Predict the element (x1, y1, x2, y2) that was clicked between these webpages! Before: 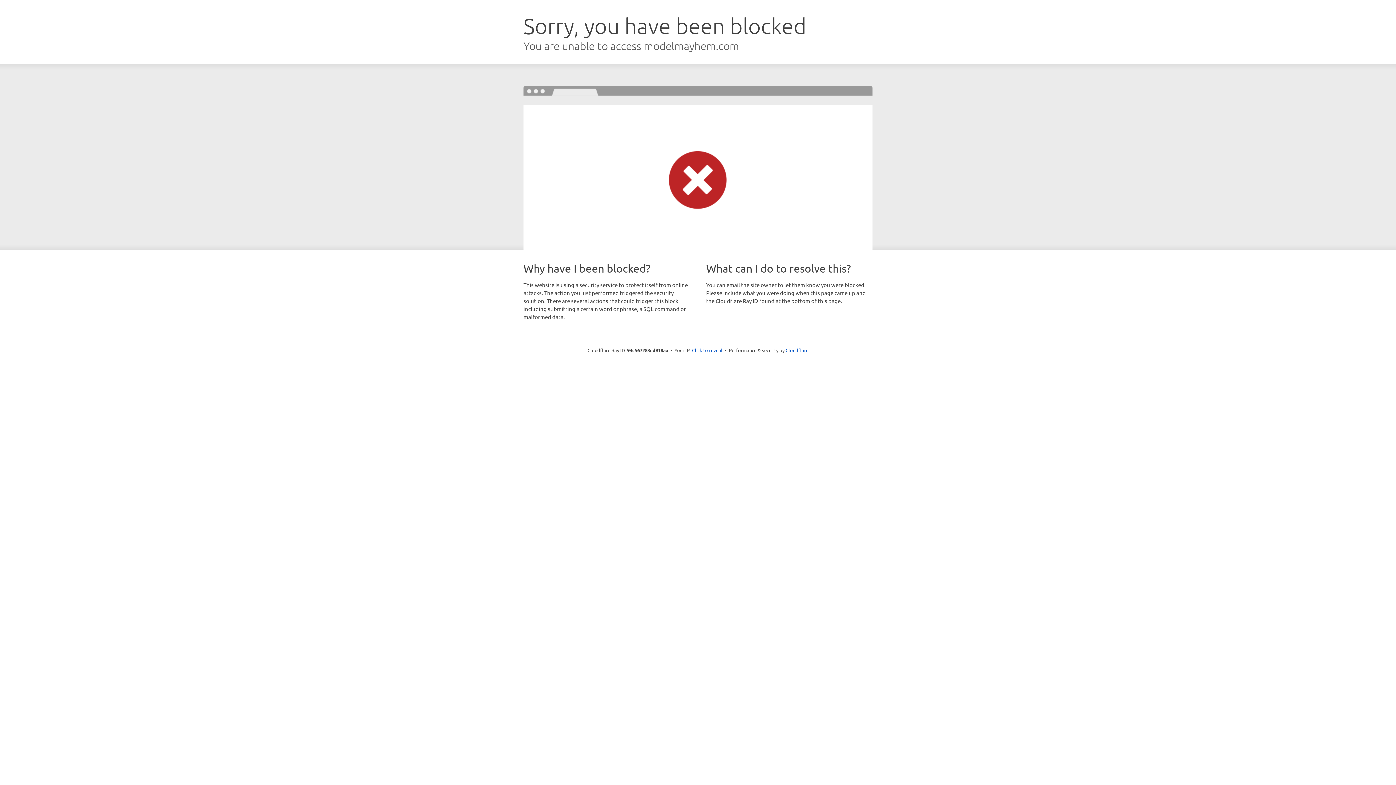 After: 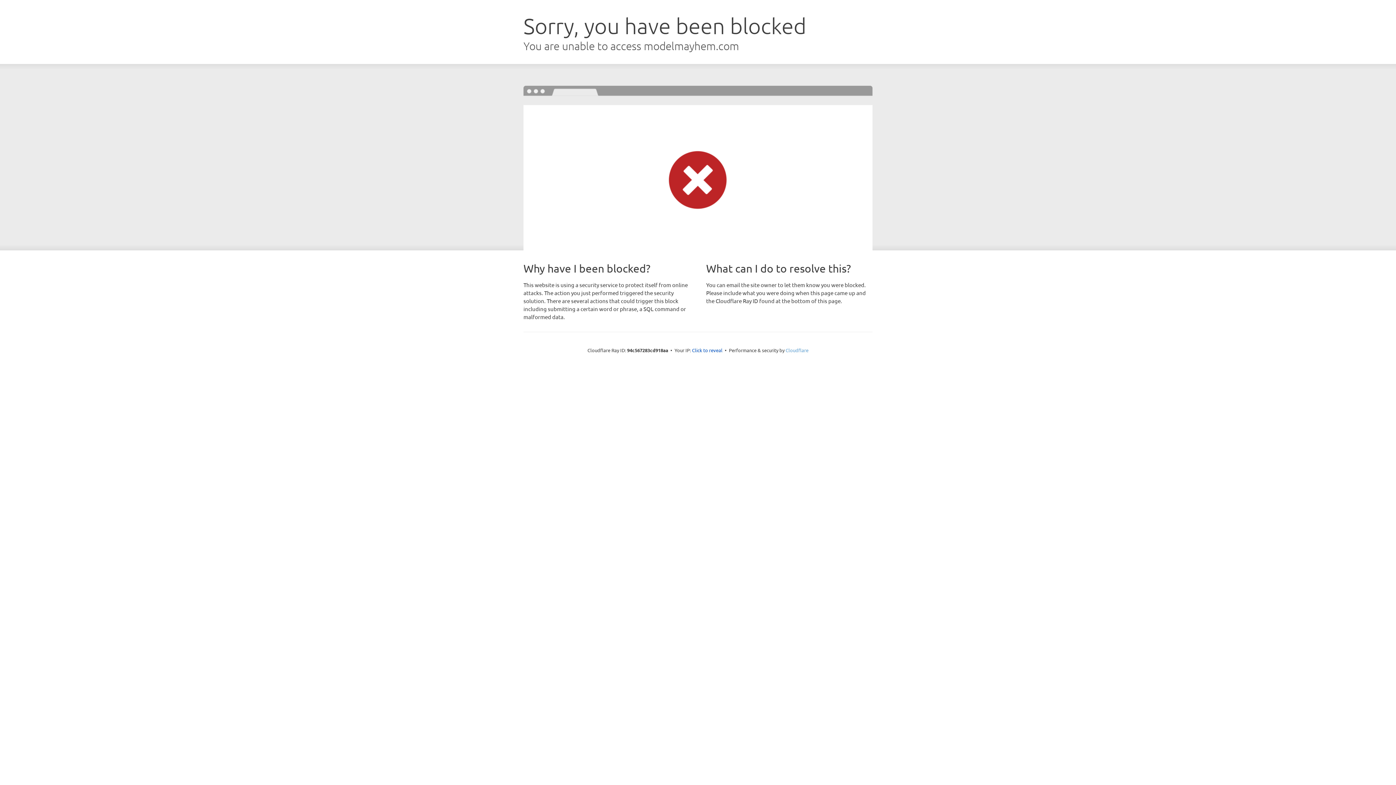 Action: bbox: (785, 347, 808, 353) label: Cloudflare